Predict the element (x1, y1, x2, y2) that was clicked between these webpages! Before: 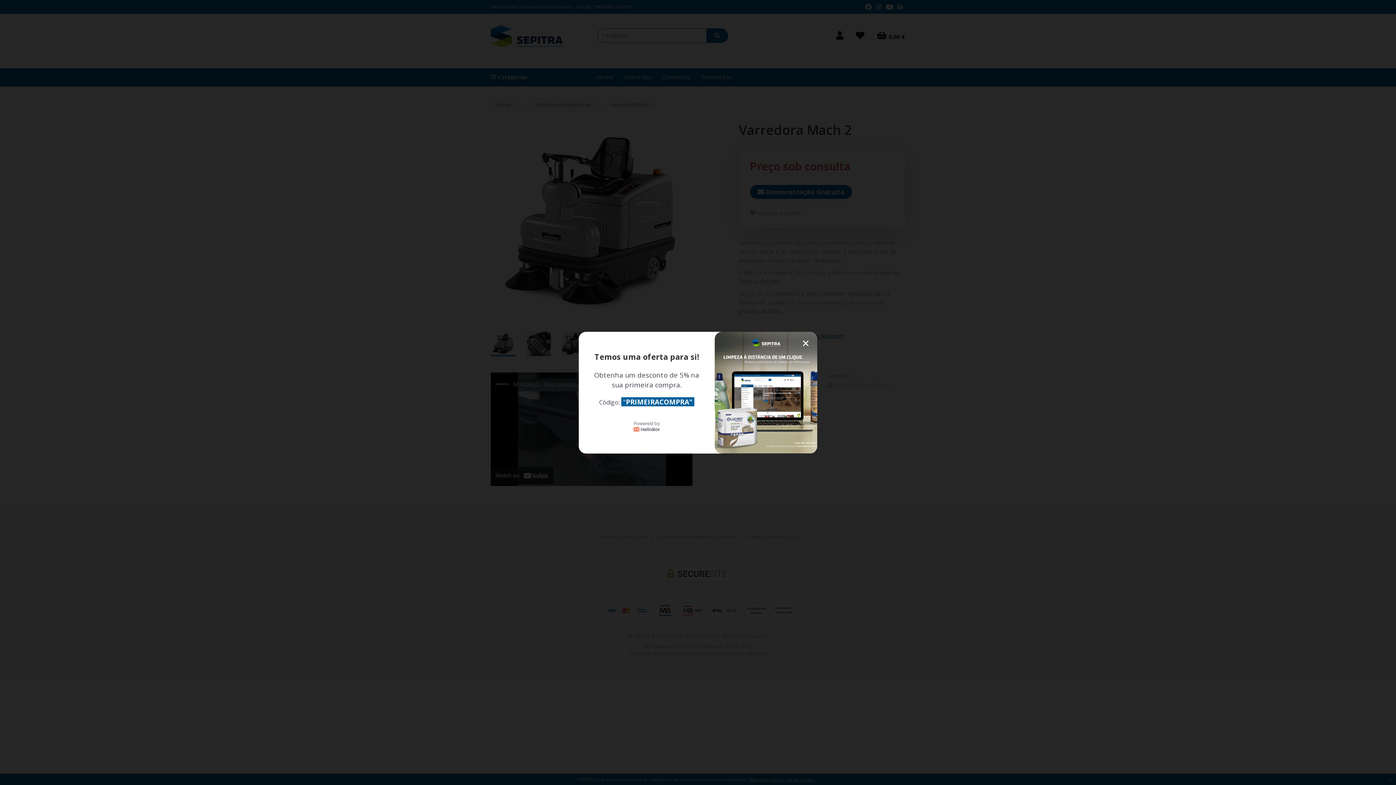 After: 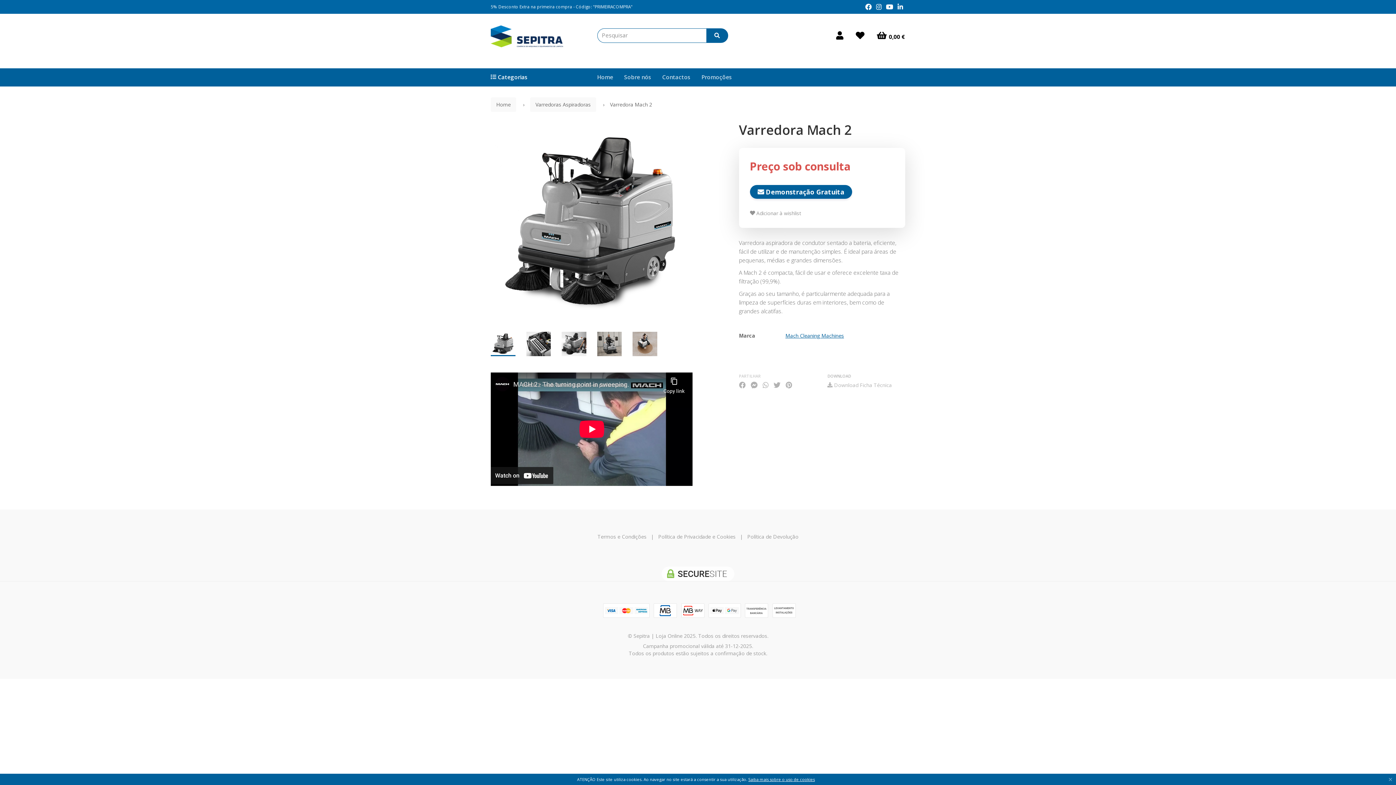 Action: label: close bbox: (801, 338, 810, 347)